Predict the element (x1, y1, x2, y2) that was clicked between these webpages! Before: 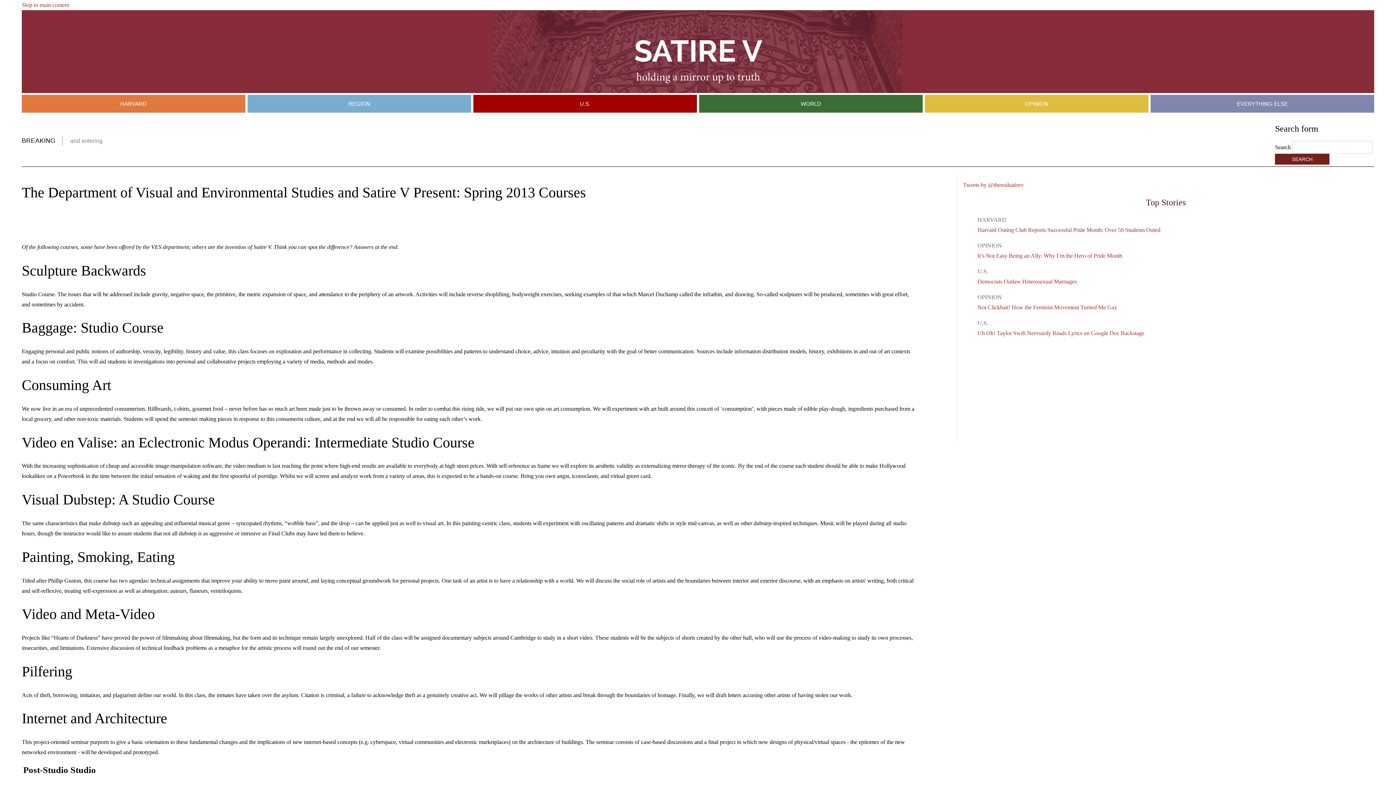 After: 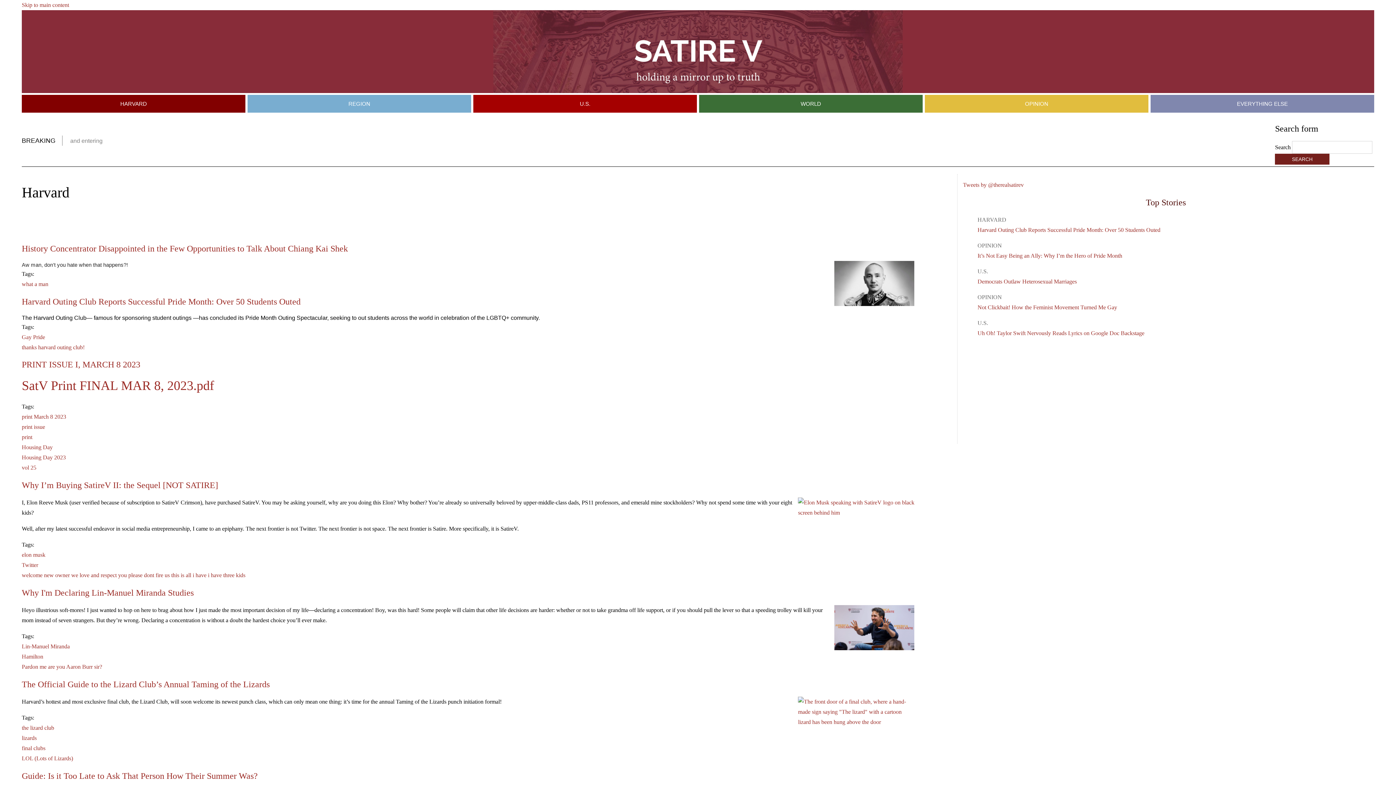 Action: label: HARVARD bbox: (21, 94, 245, 112)